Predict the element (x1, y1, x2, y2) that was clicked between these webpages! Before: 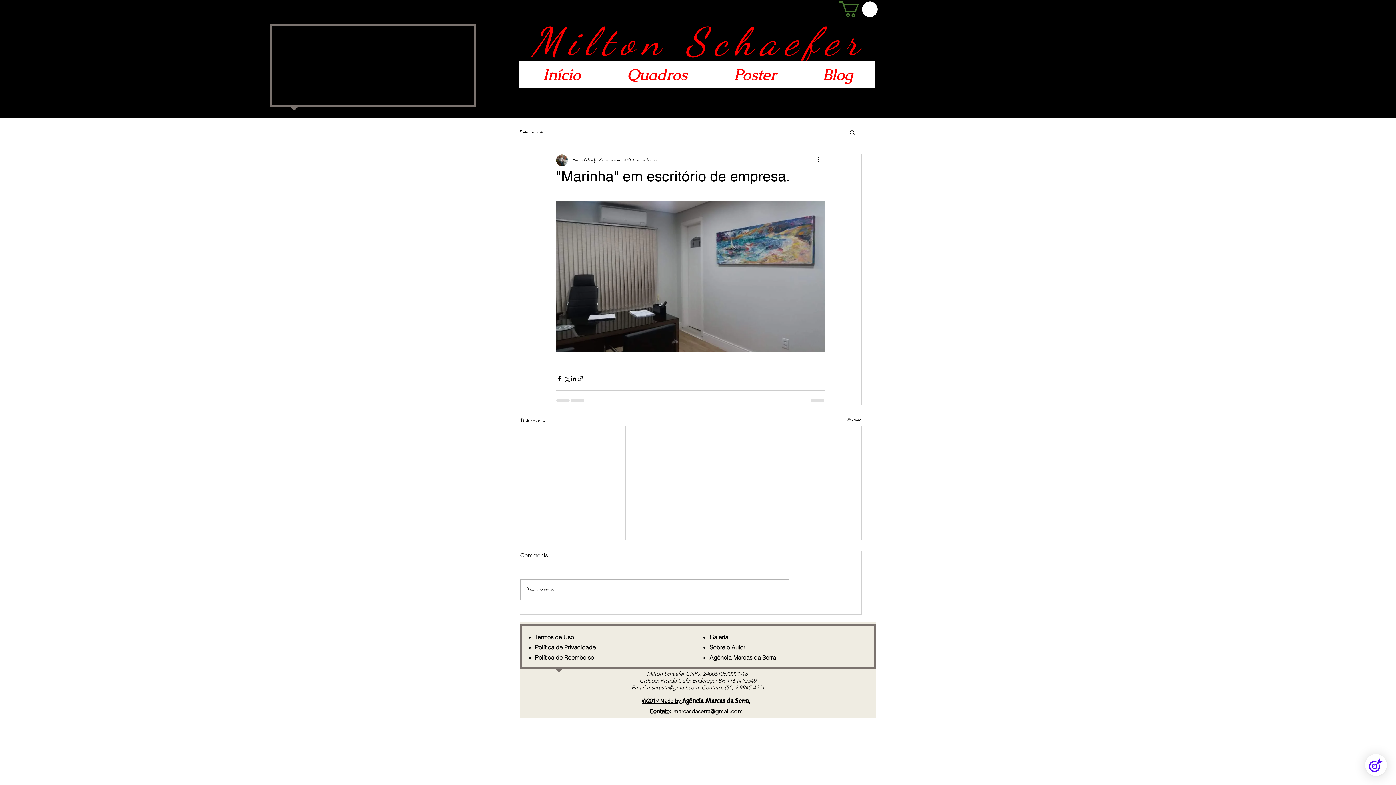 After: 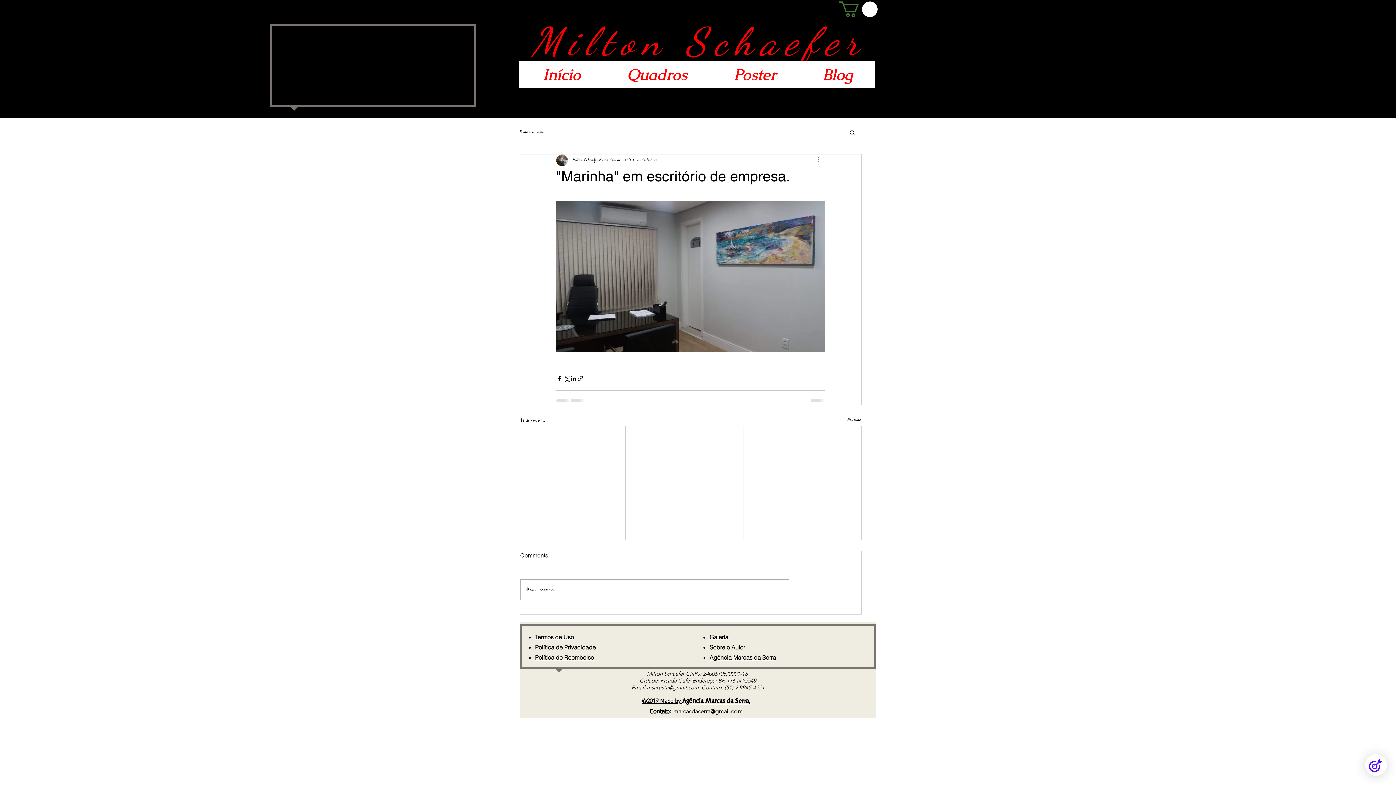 Action: bbox: (816, 155, 825, 164) label: Mais ações